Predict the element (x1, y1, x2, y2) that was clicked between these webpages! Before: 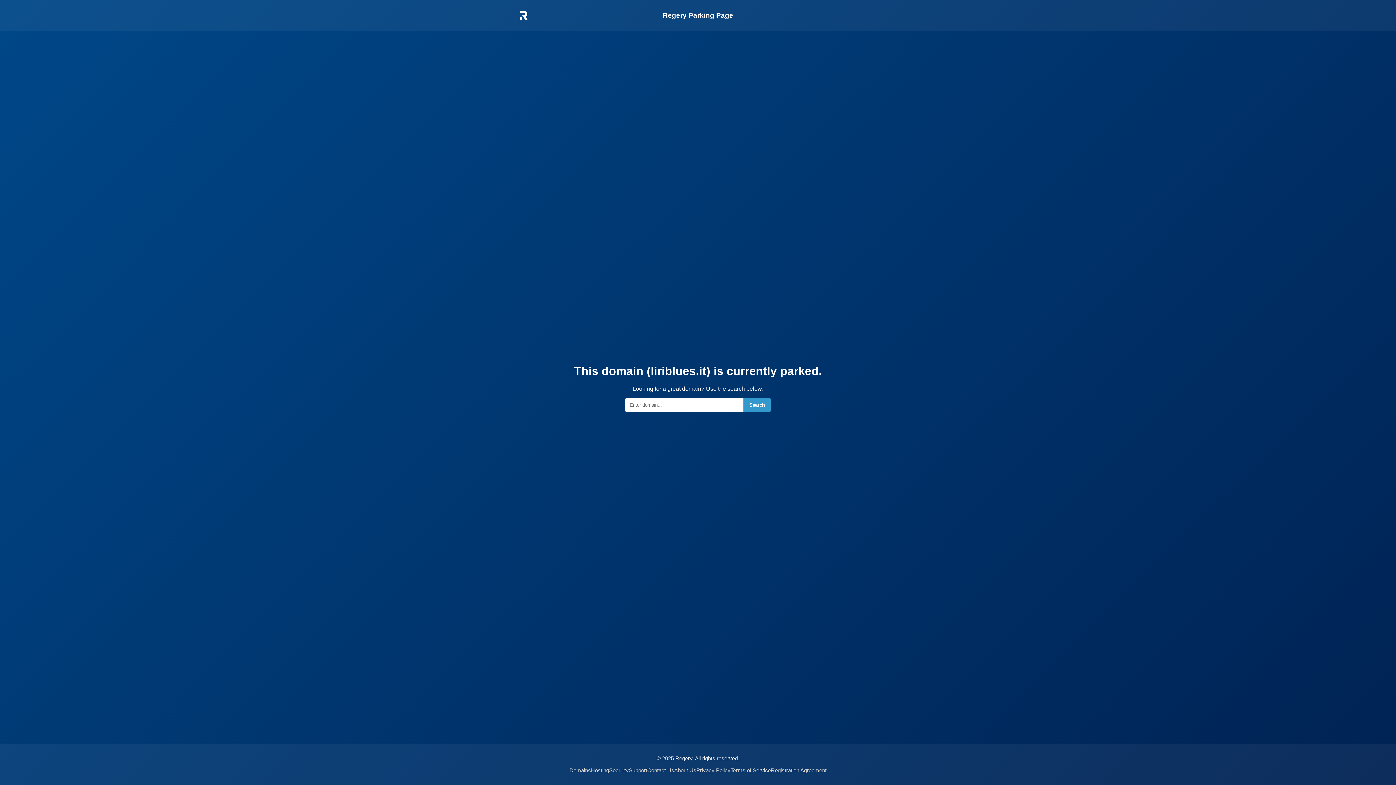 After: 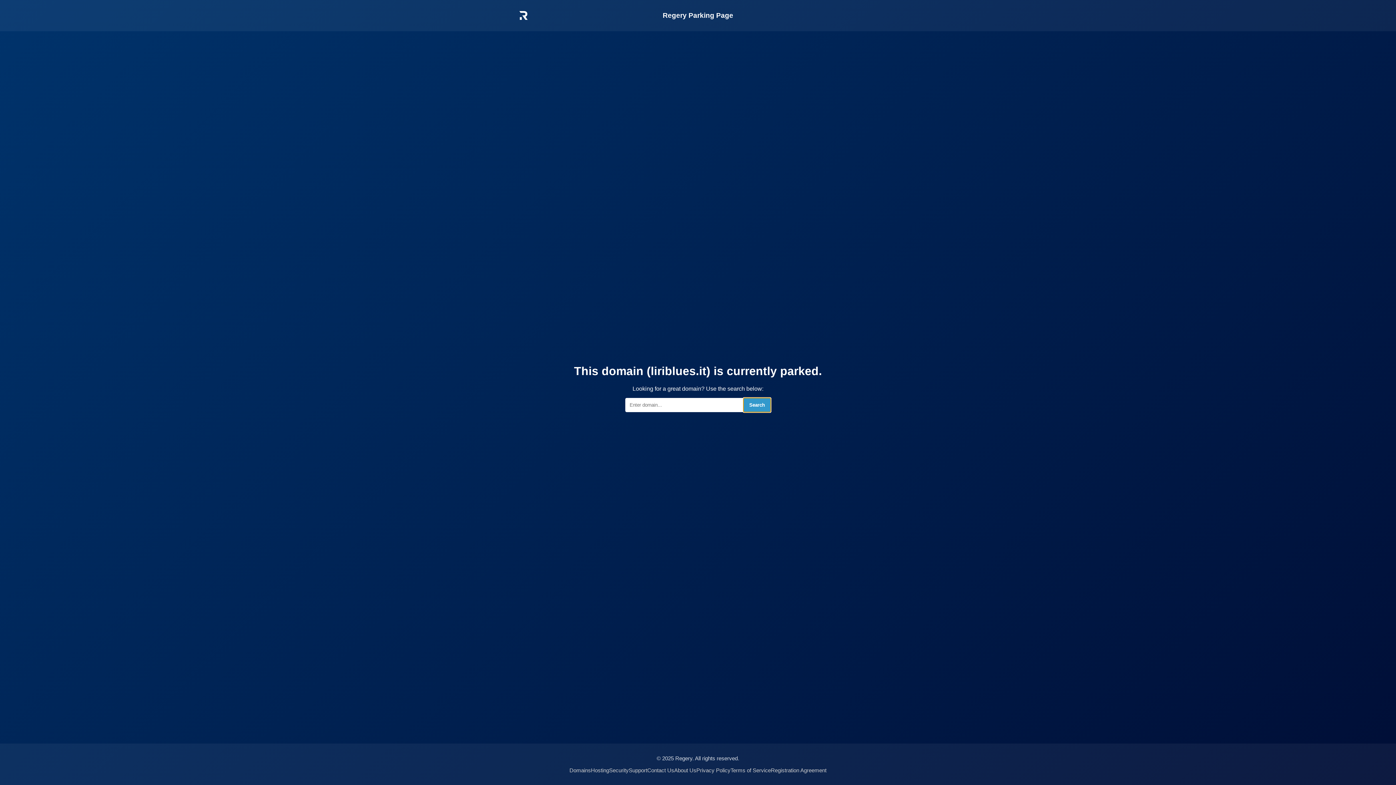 Action: label: Search bbox: (743, 398, 770, 412)